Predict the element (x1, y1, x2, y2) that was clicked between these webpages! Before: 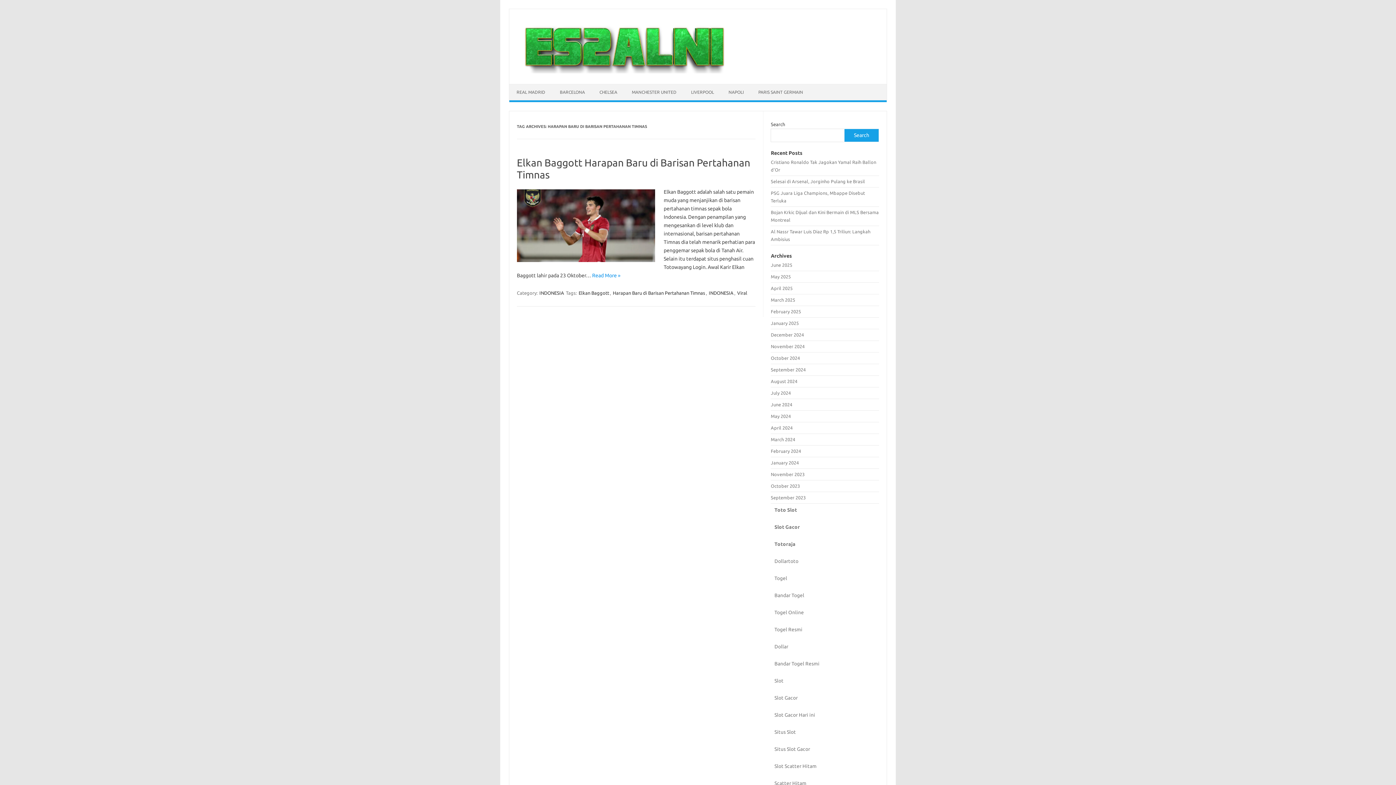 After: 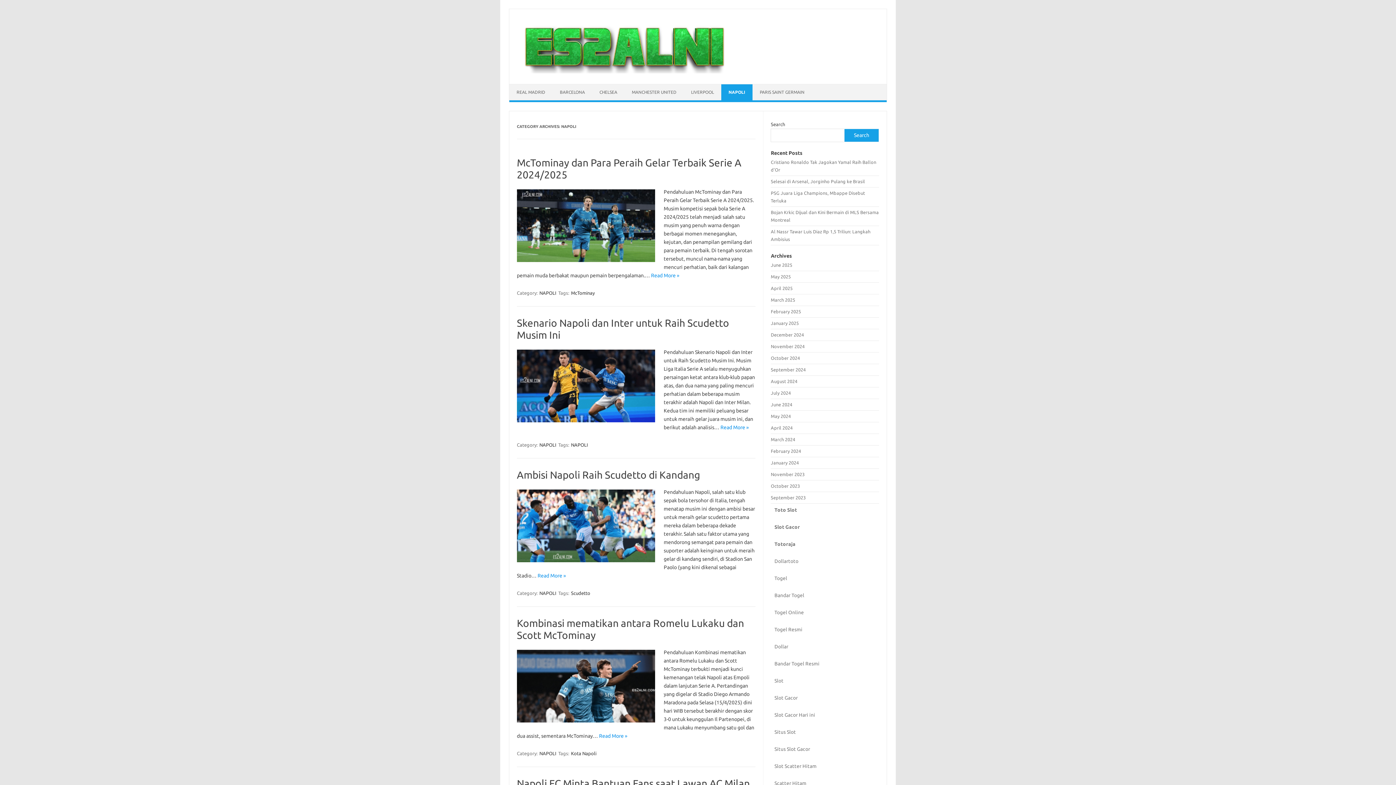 Action: label: NAPOLI bbox: (721, 84, 751, 100)